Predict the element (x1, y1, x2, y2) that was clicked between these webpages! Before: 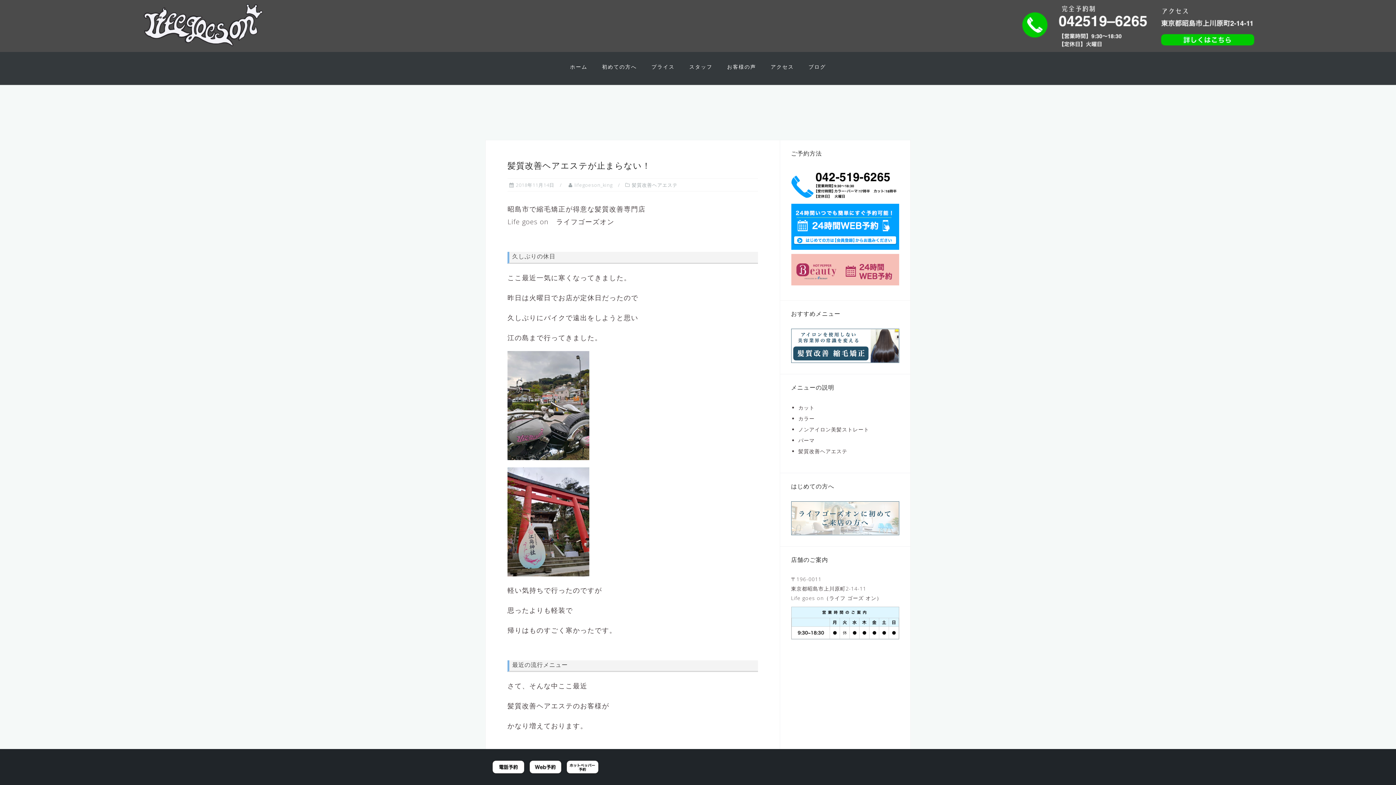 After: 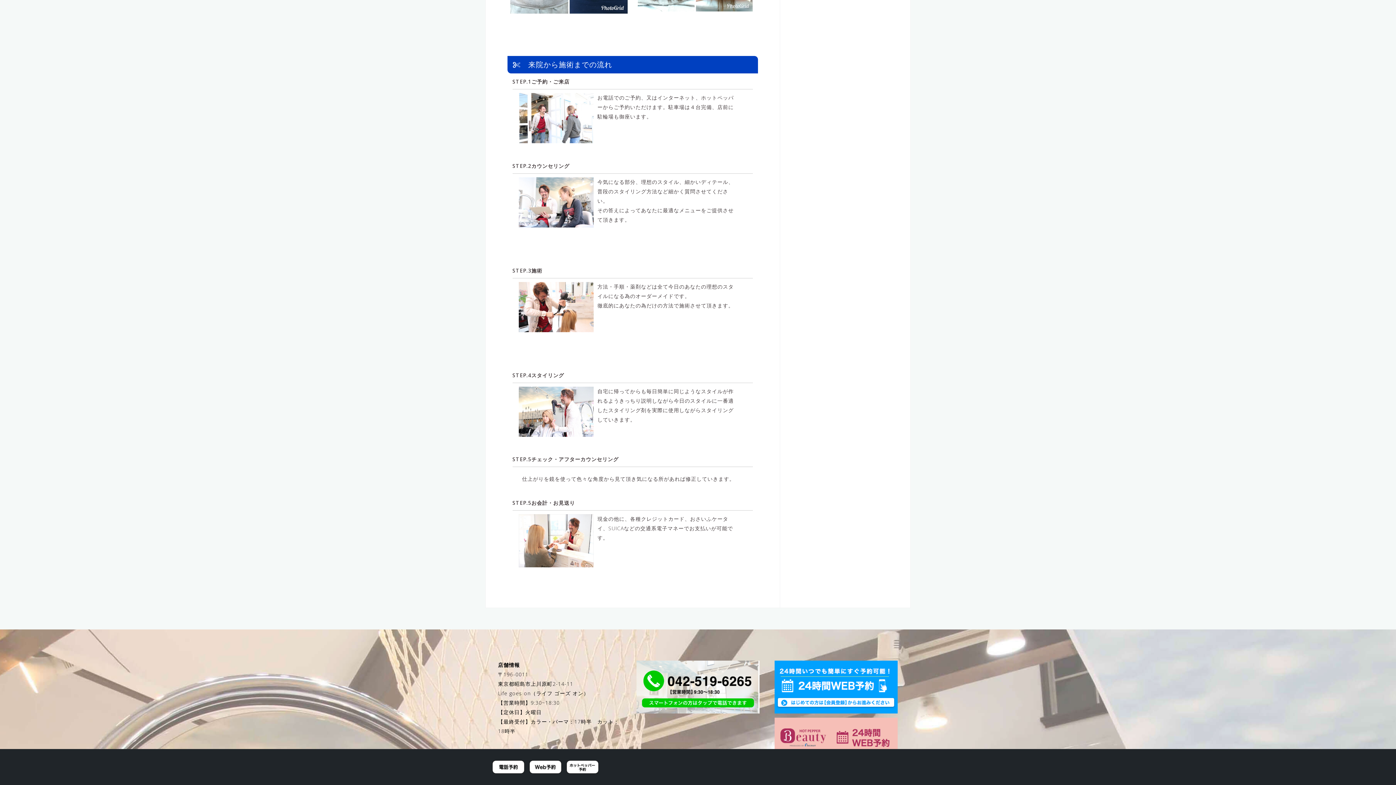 Action: bbox: (791, 514, 899, 521)